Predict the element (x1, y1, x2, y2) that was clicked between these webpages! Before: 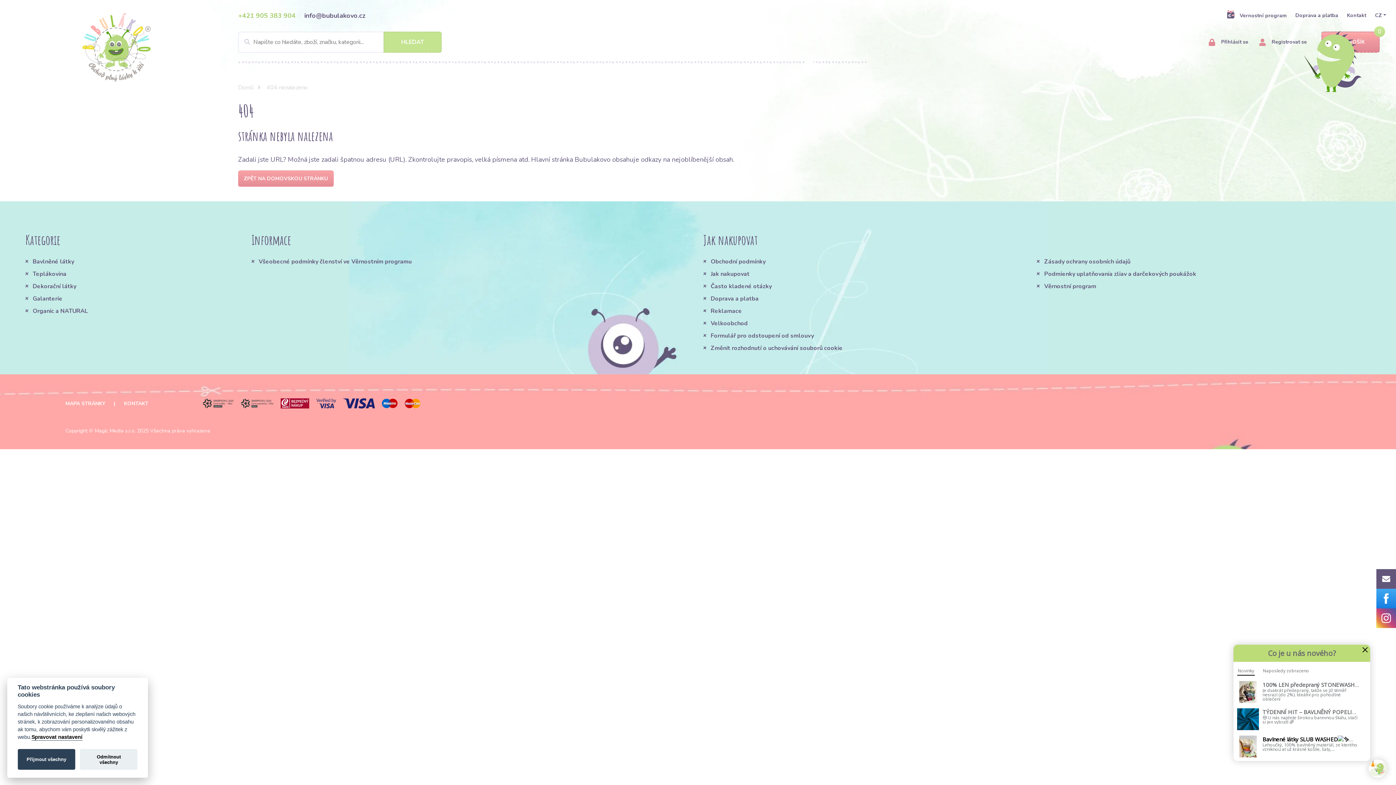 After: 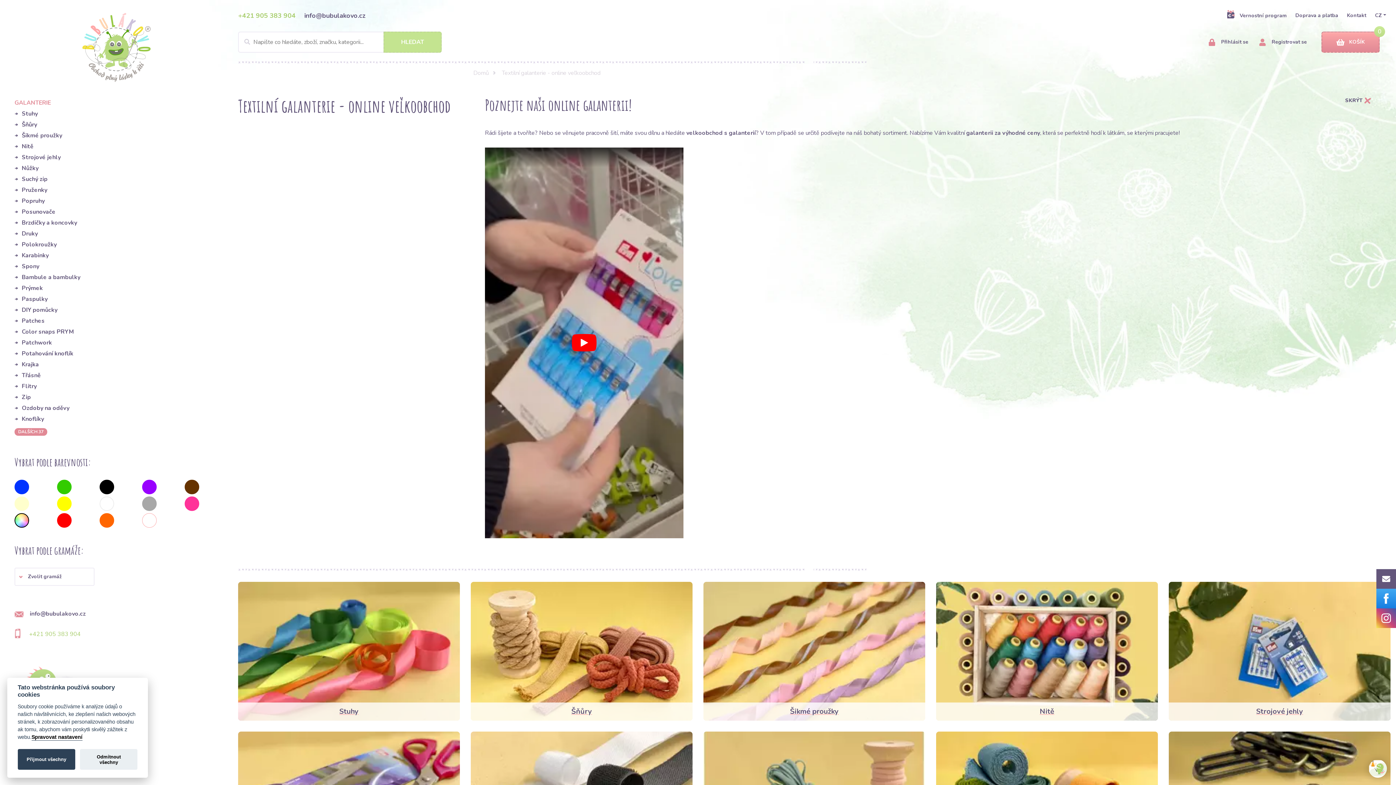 Action: label: Galanterie bbox: (25, 294, 240, 303)